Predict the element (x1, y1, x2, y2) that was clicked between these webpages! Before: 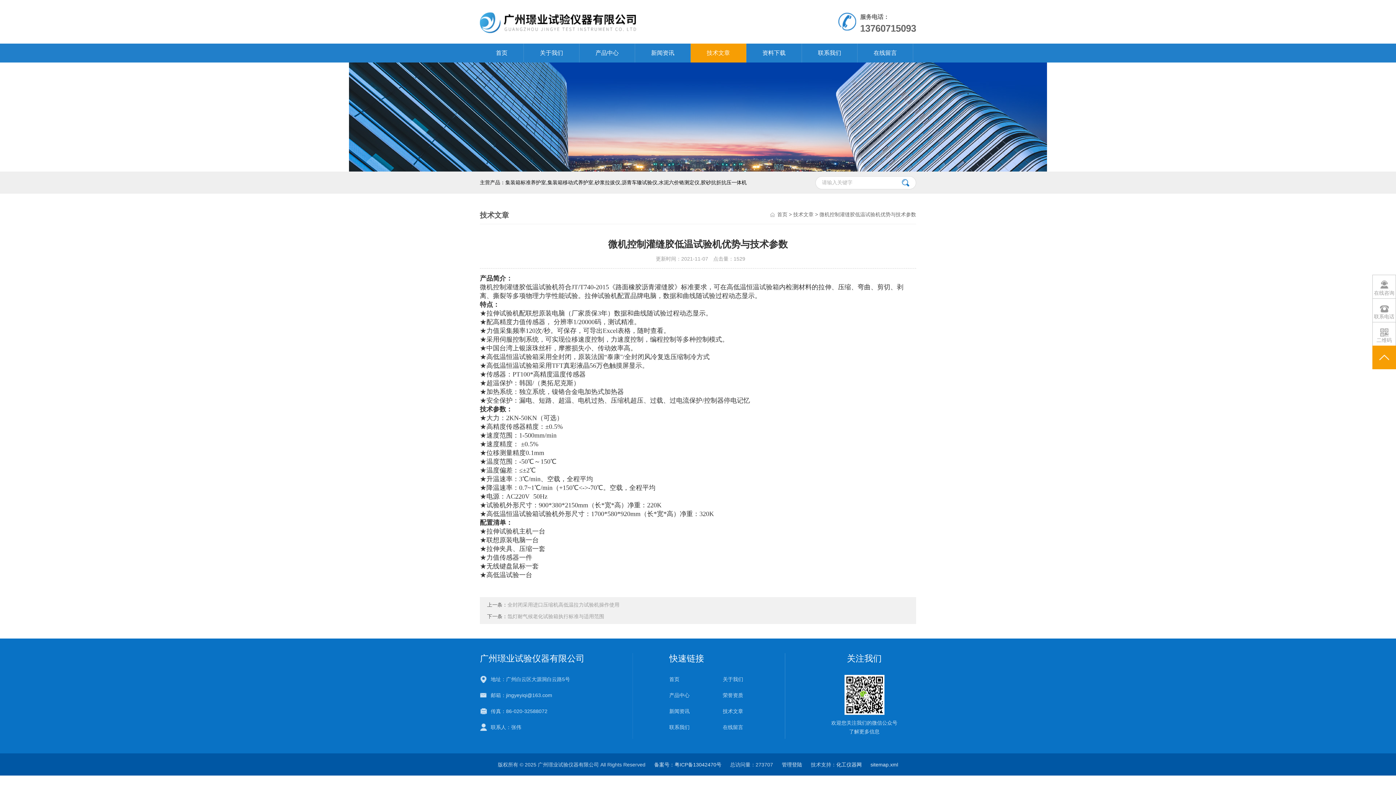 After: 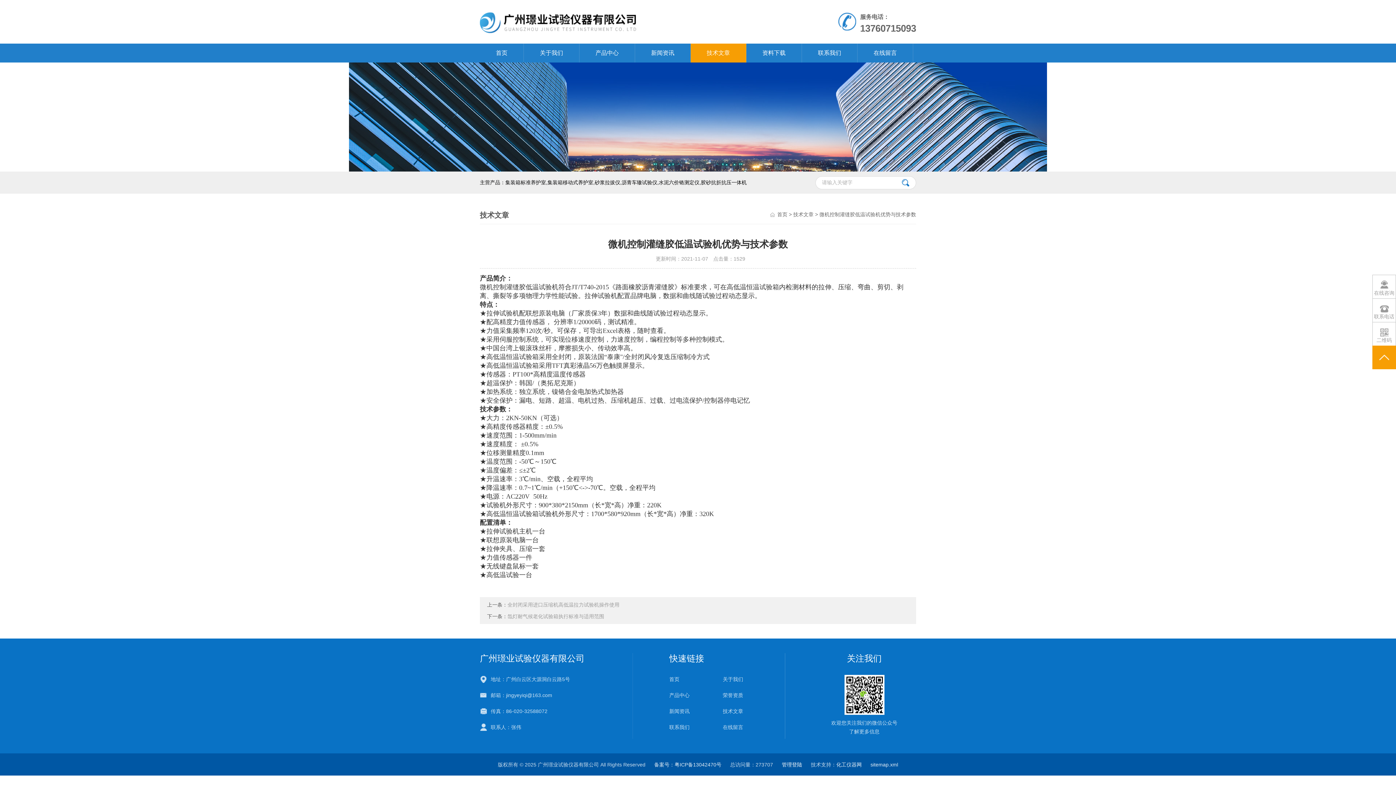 Action: label: 管理登陆 bbox: (782, 762, 802, 768)